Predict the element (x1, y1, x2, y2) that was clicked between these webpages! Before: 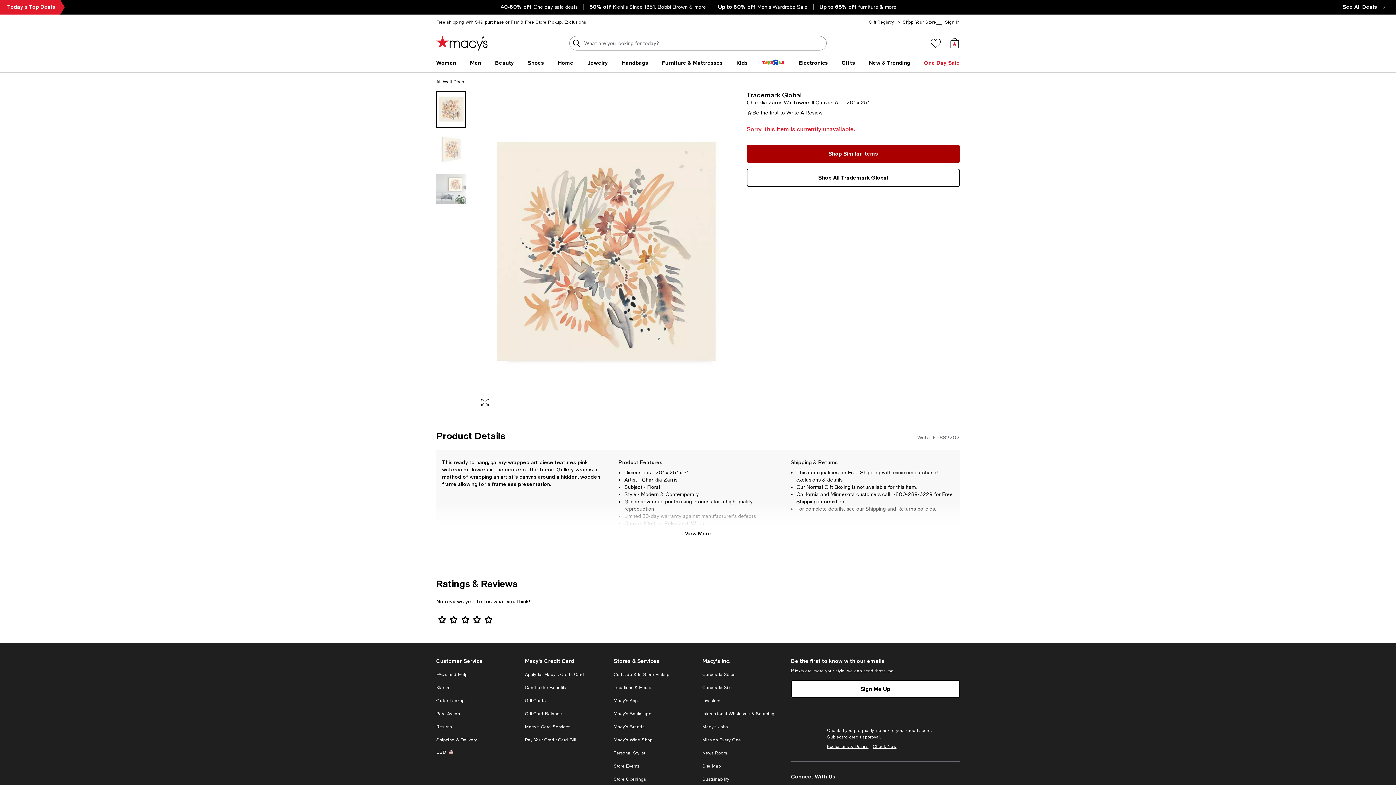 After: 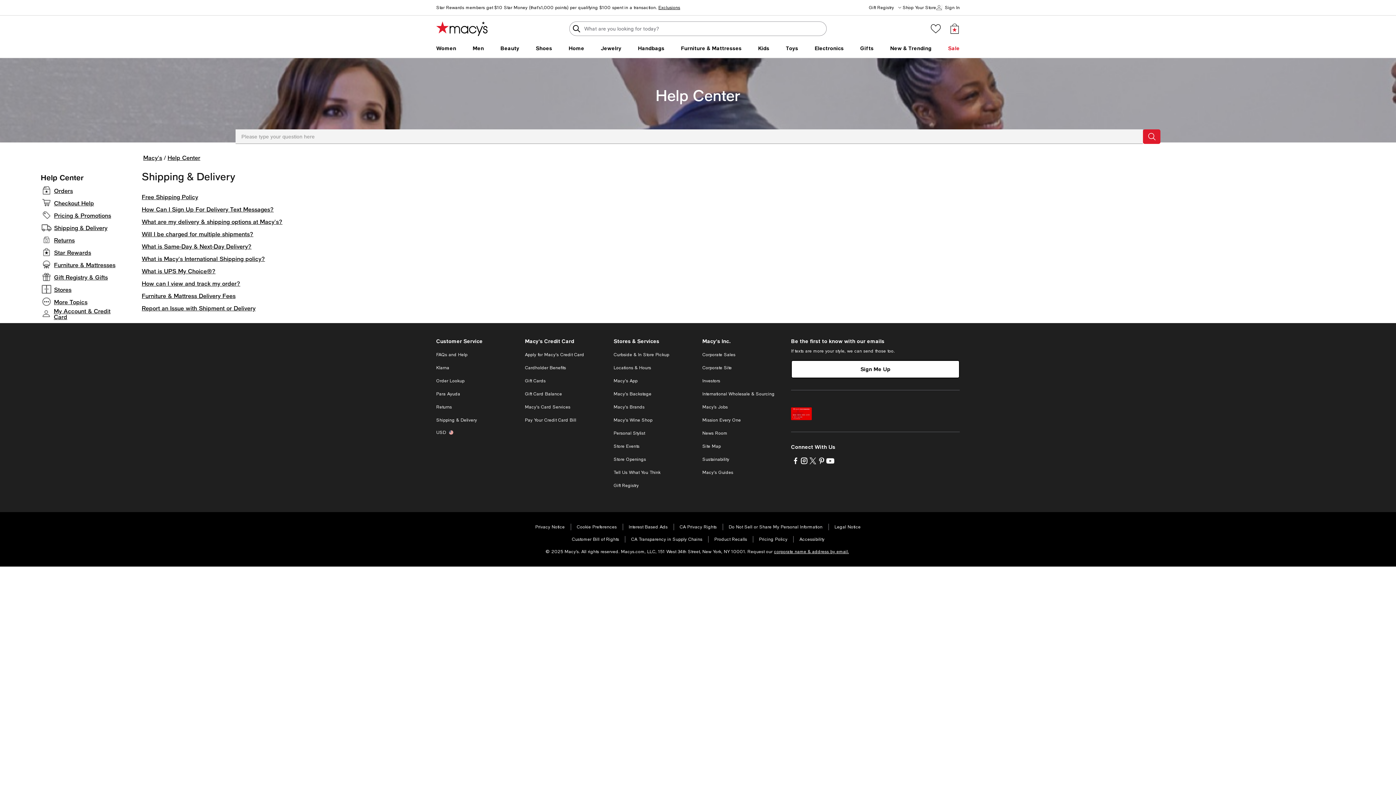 Action: label: Shipping & Delivery bbox: (436, 737, 477, 743)